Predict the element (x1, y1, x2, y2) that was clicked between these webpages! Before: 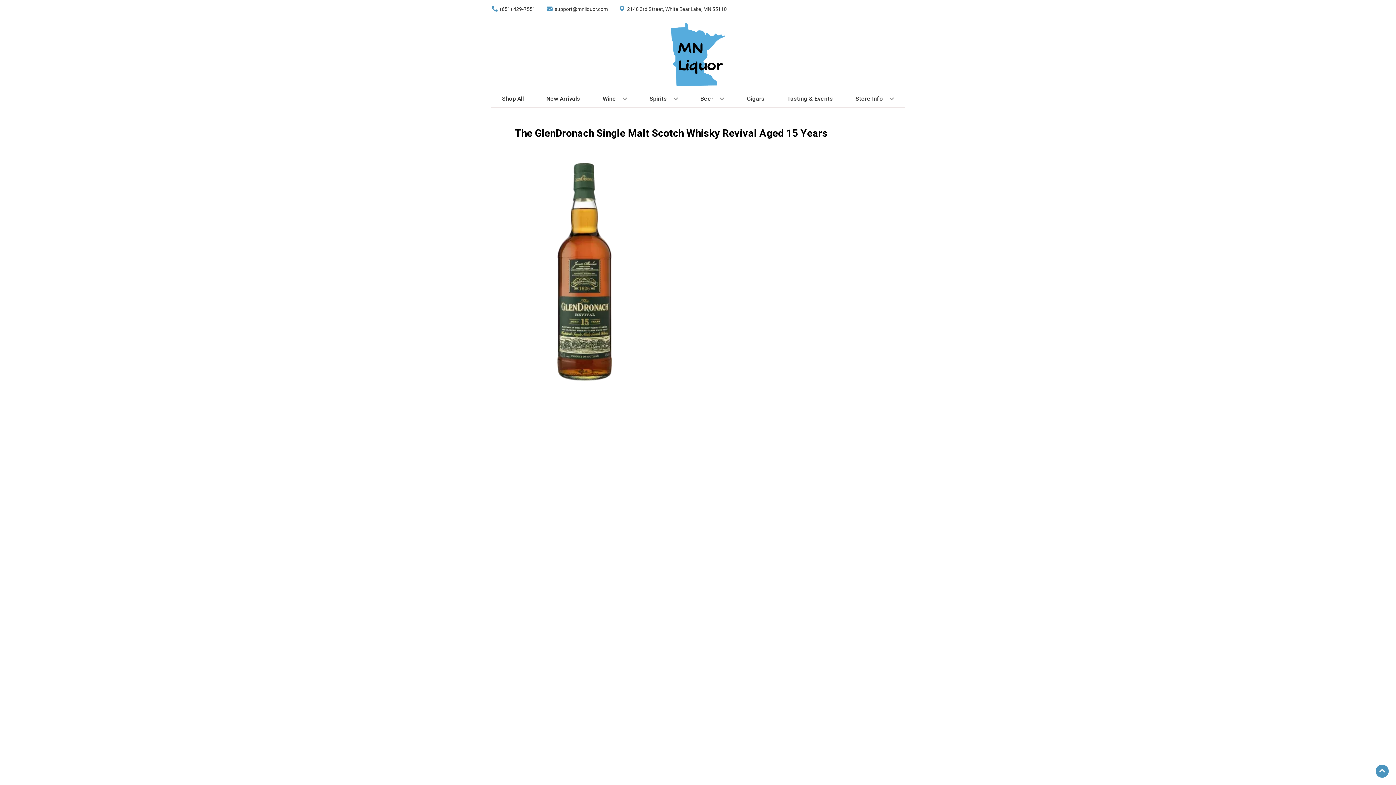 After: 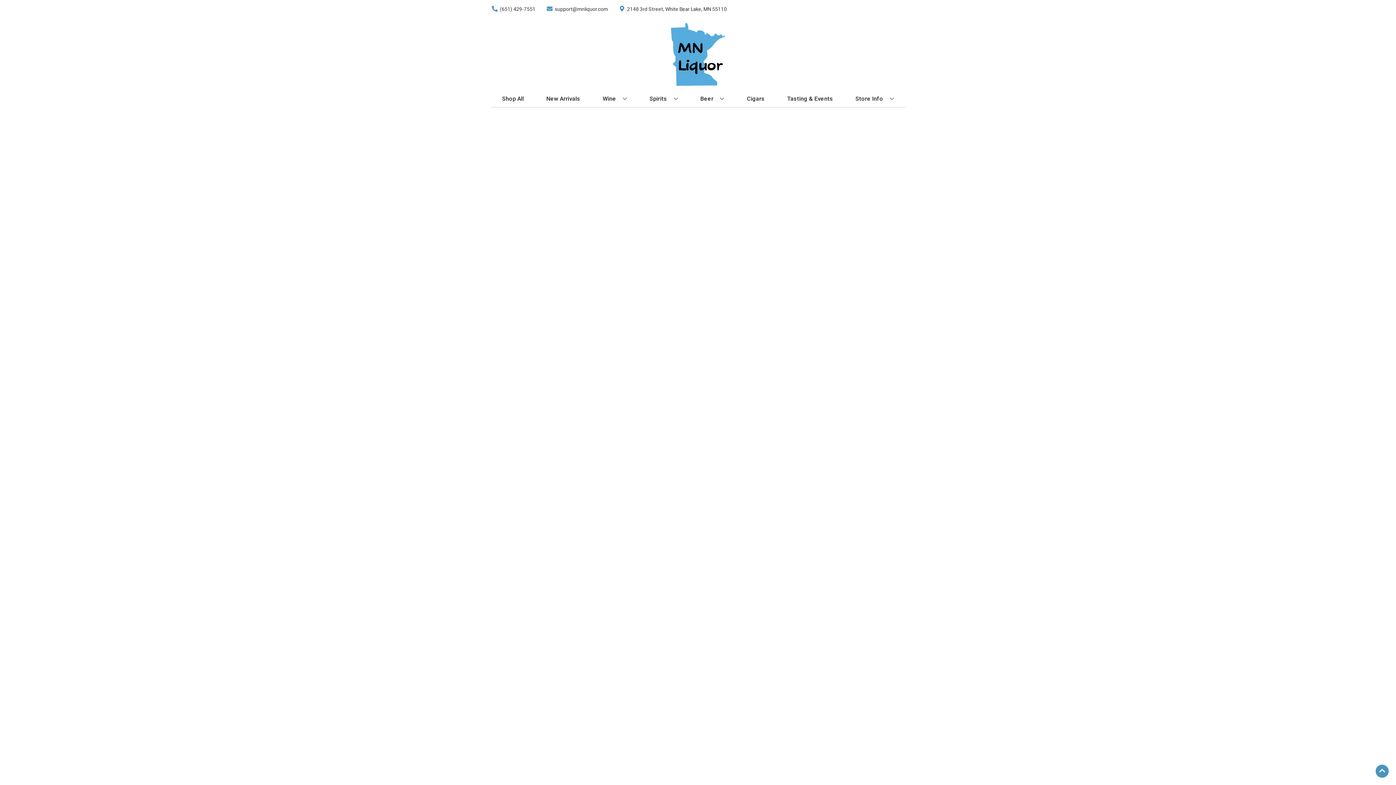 Action: bbox: (543, 90, 583, 106) label: New Arrivals